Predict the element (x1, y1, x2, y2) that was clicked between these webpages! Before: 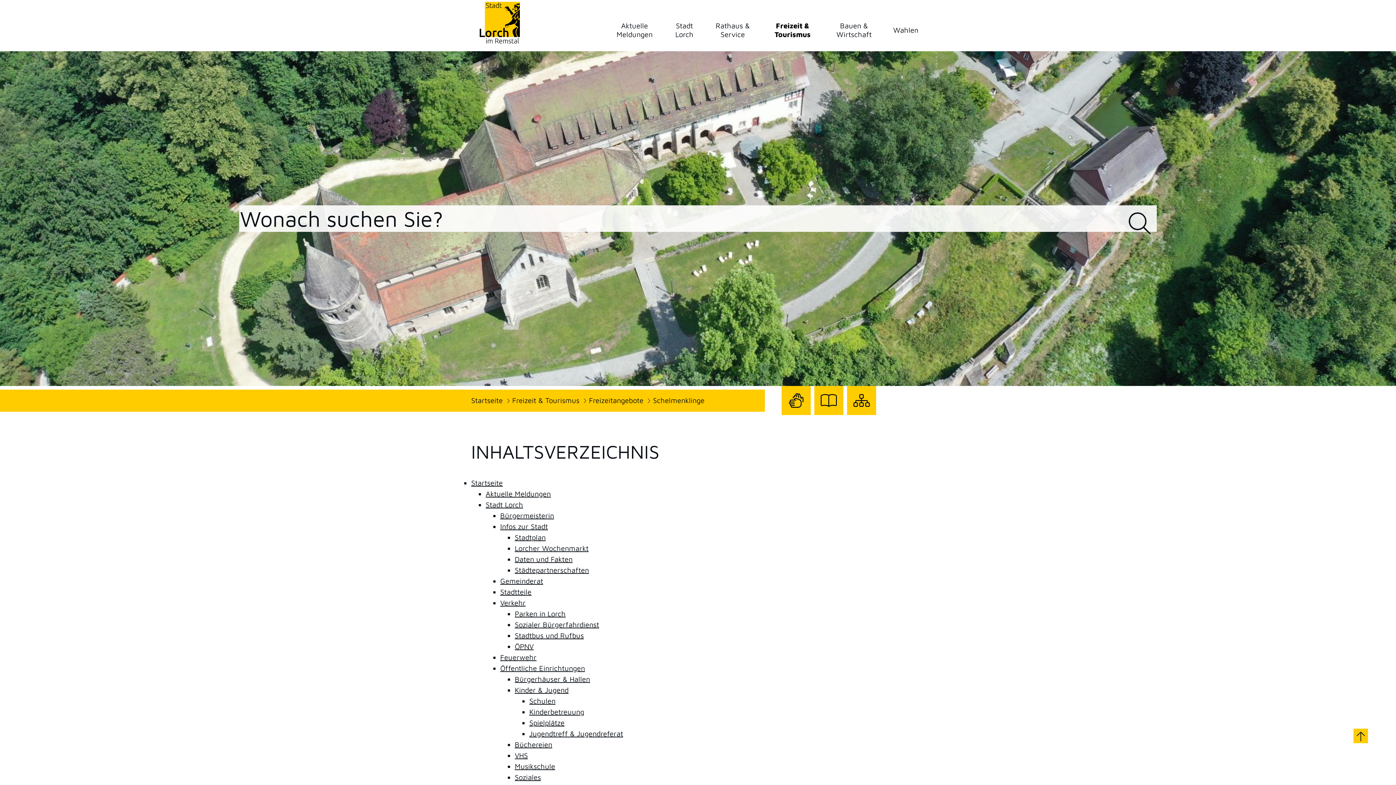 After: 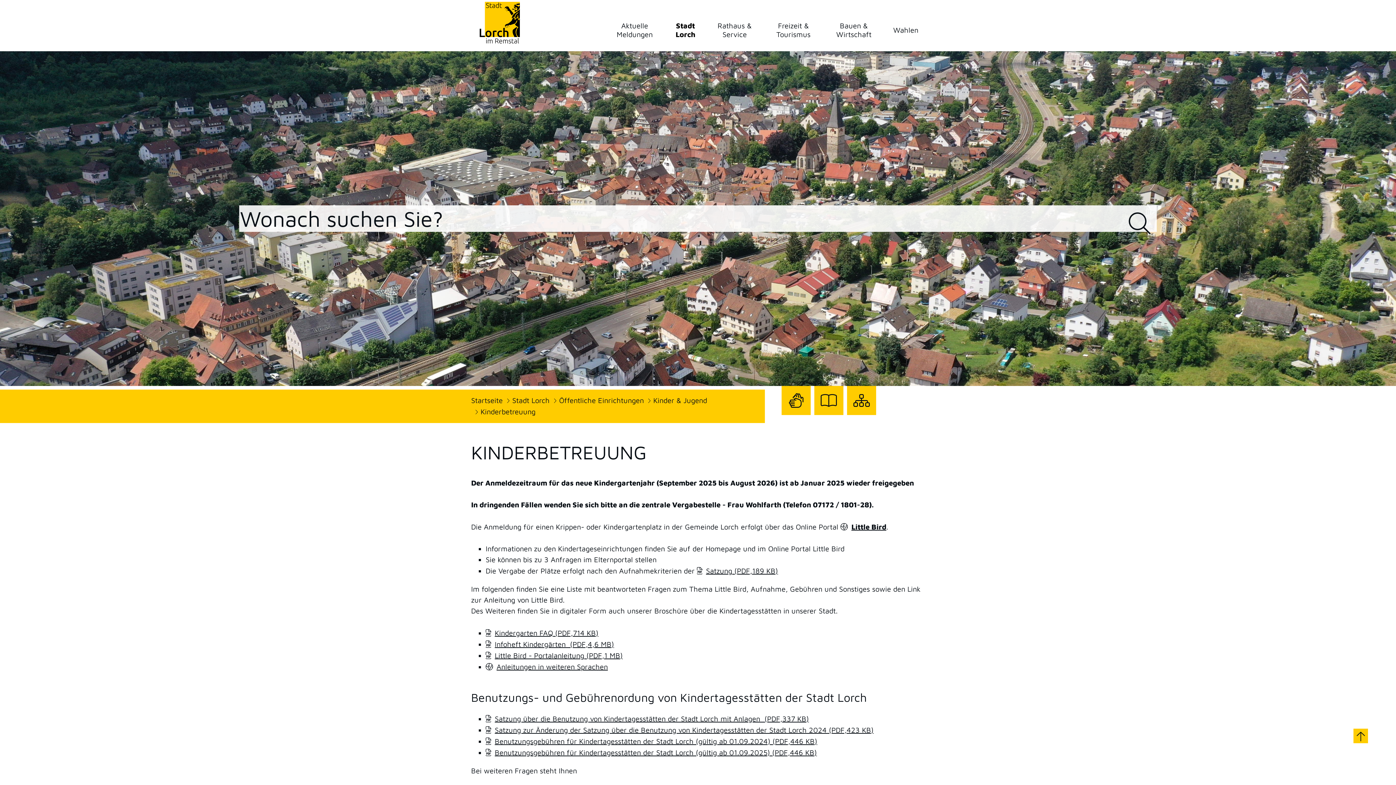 Action: bbox: (529, 708, 584, 716) label: Kinderbetreuung